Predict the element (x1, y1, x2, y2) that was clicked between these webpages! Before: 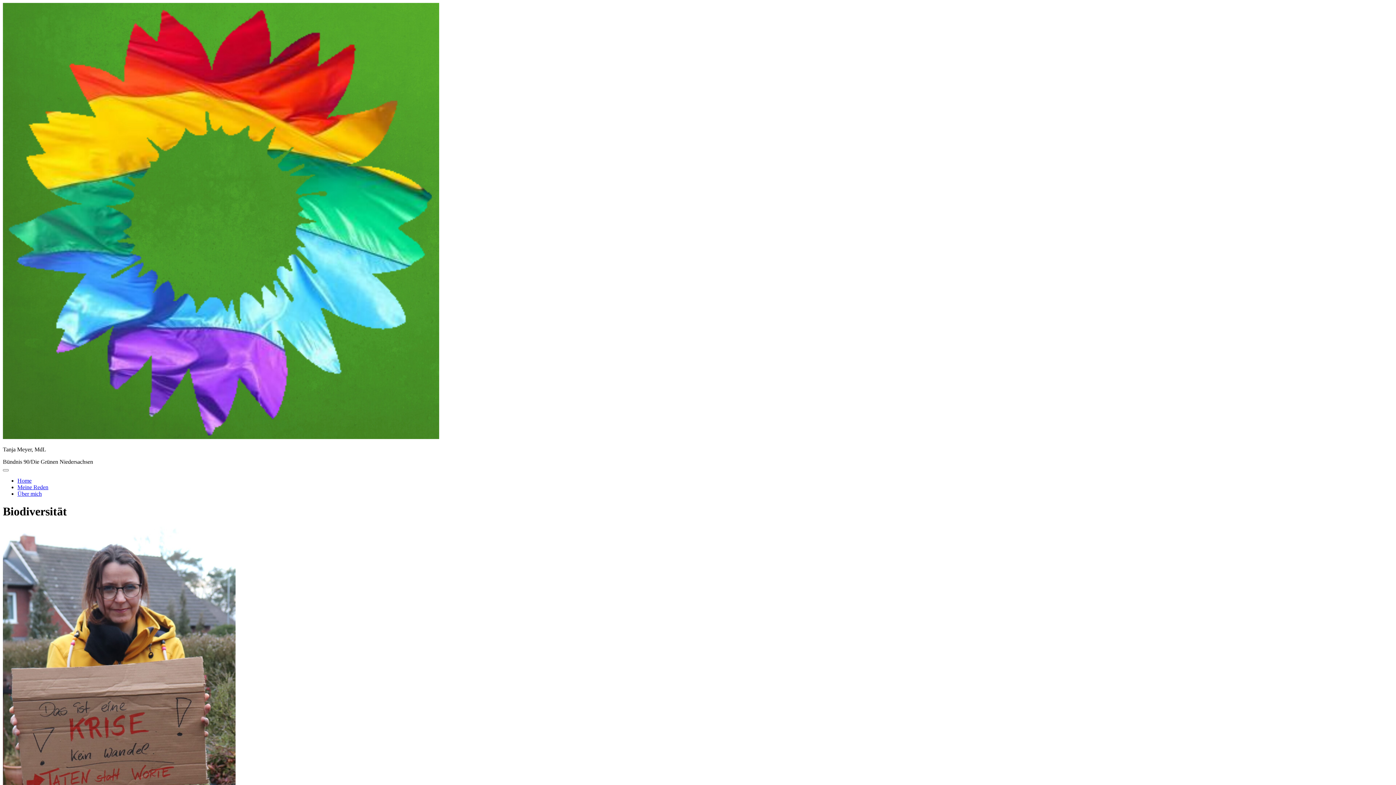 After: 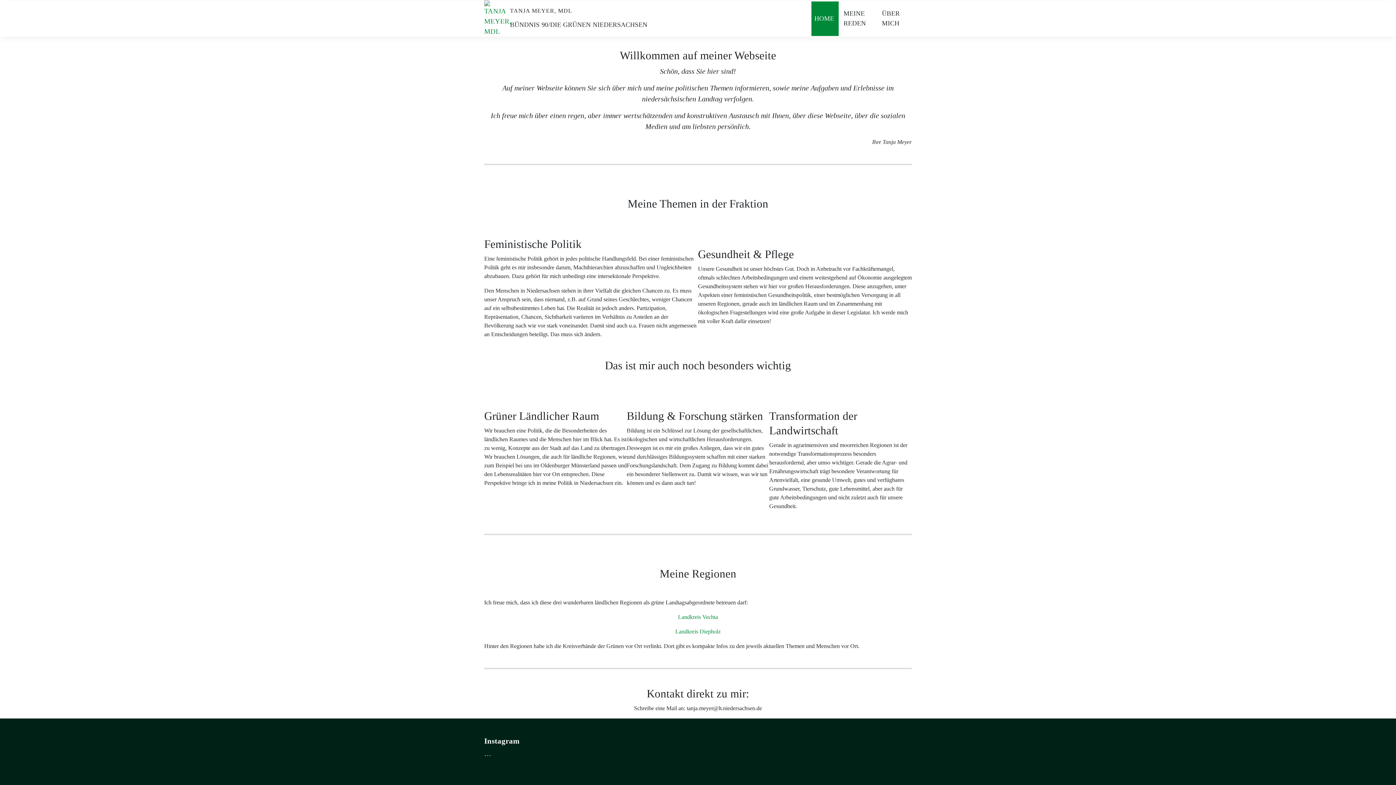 Action: bbox: (2, 434, 439, 440)